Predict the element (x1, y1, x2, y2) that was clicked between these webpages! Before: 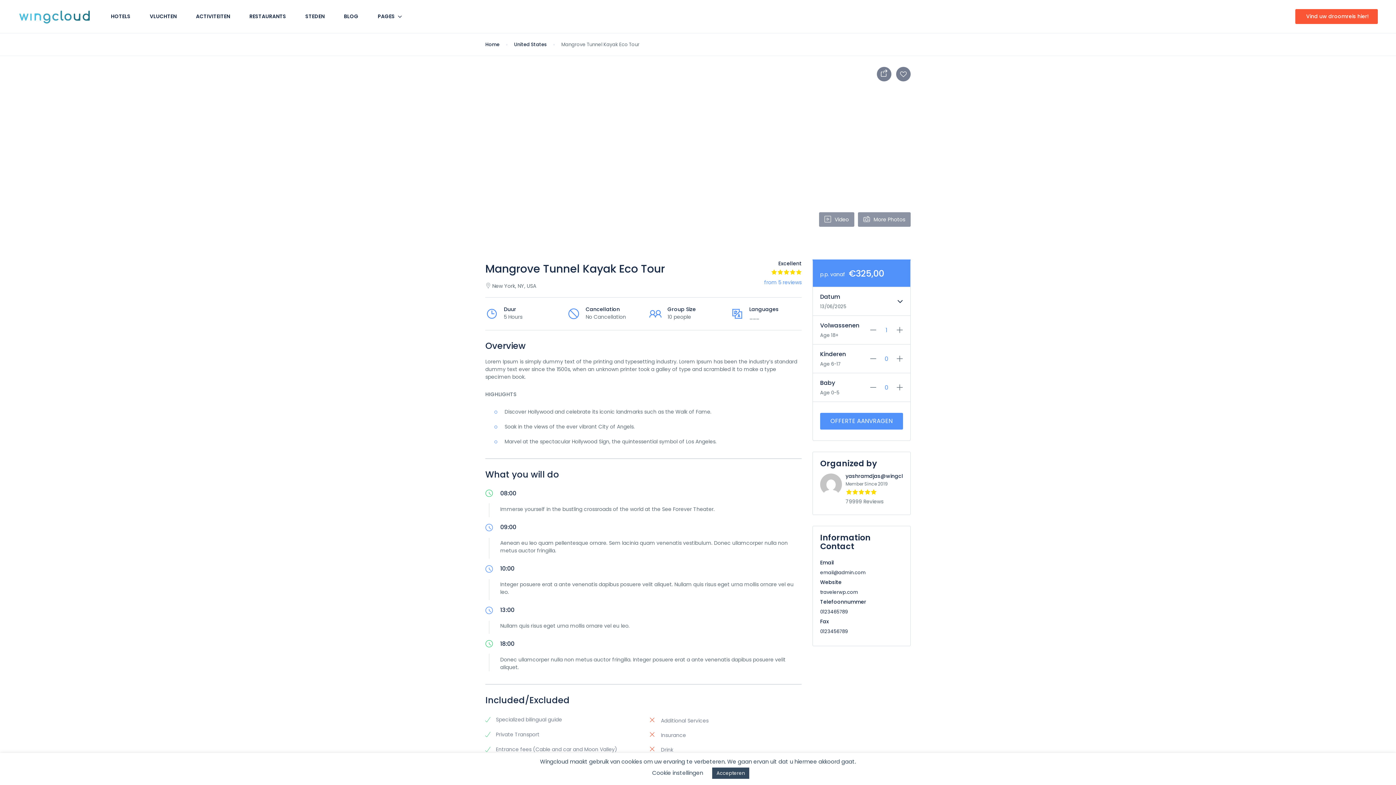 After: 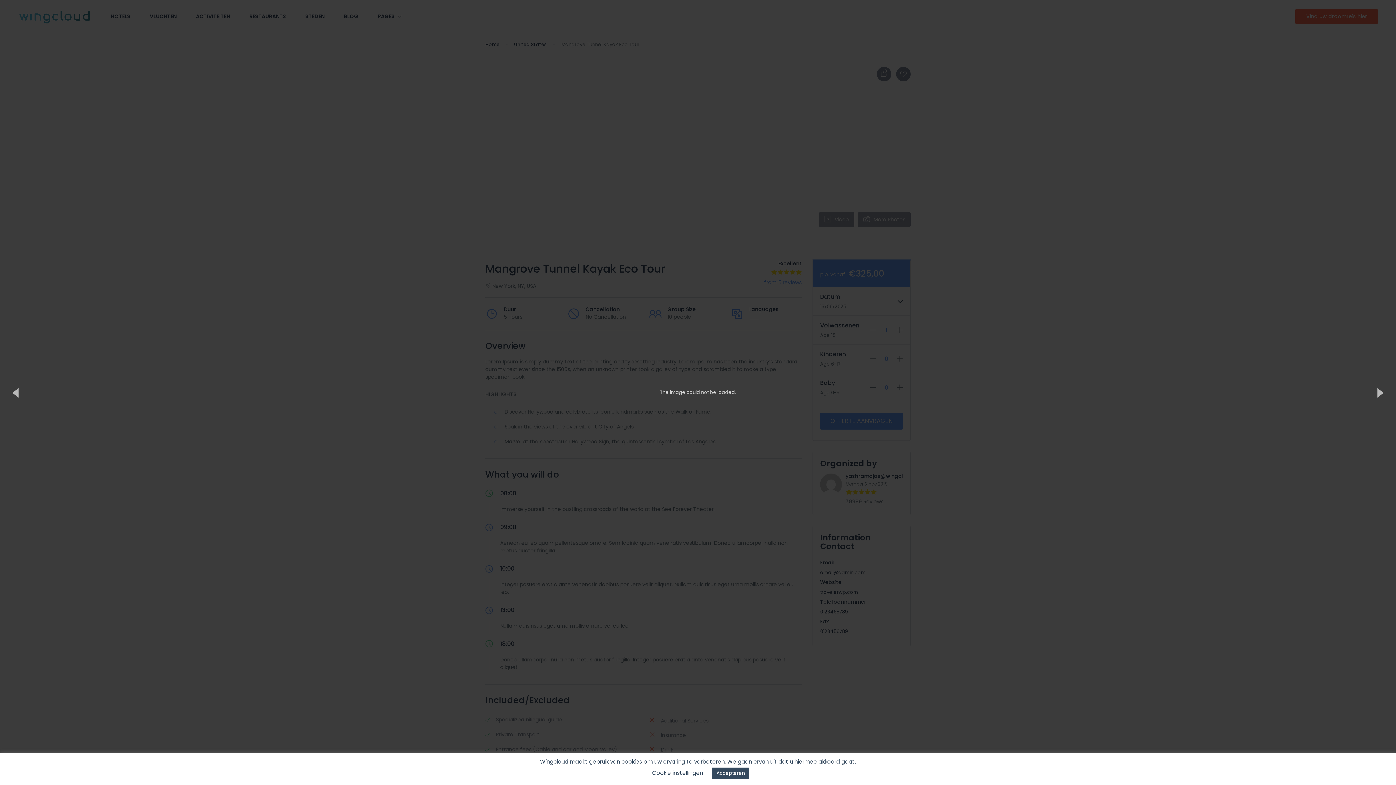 Action: bbox: (858, 212, 910, 226) label: More Photos